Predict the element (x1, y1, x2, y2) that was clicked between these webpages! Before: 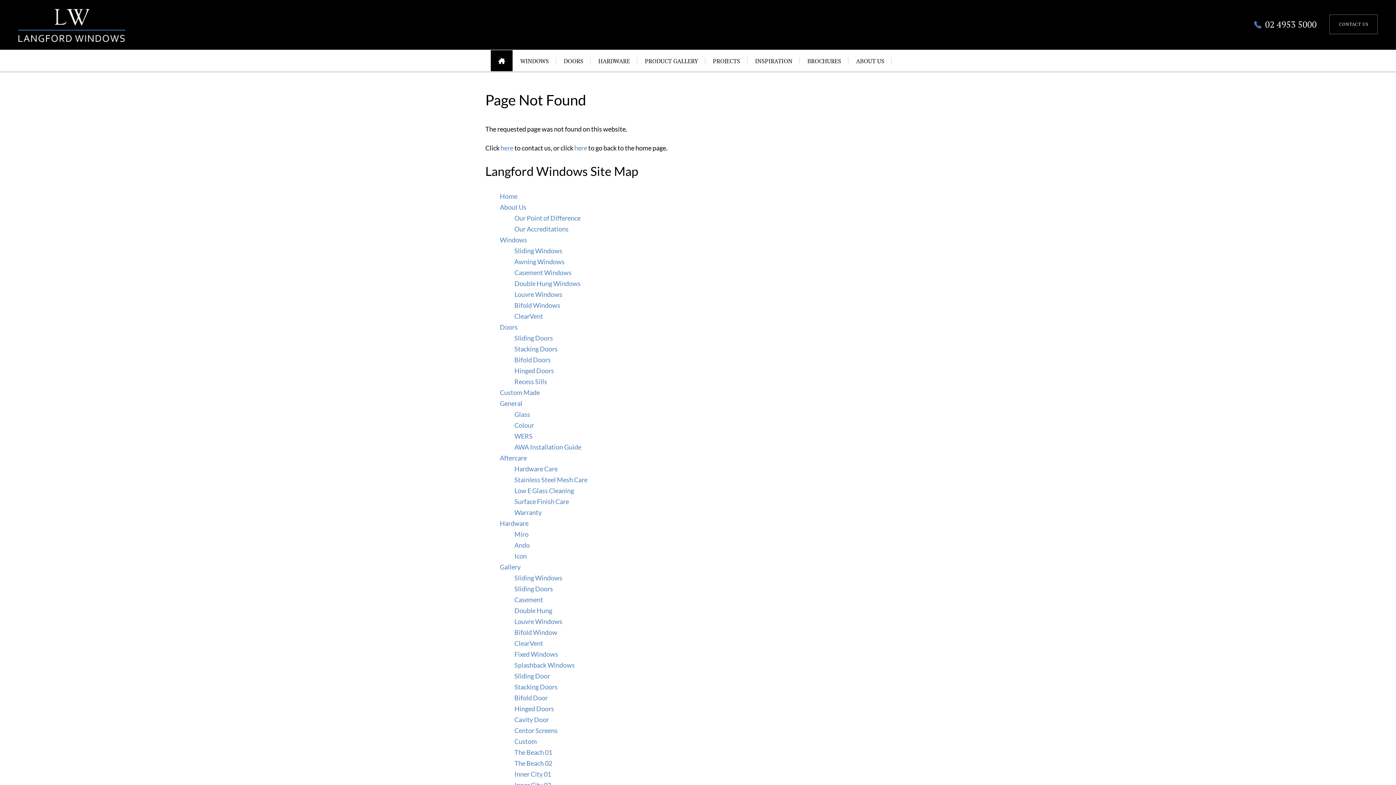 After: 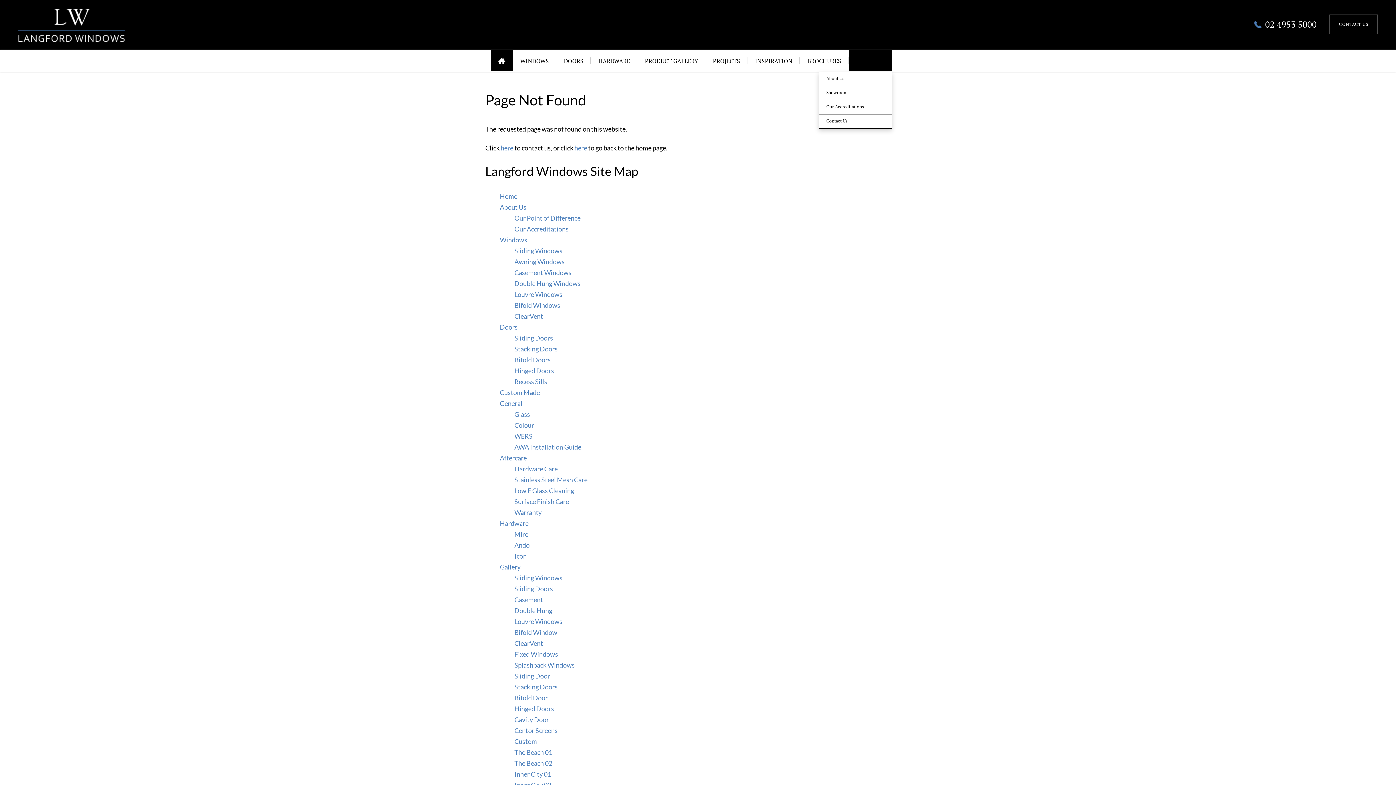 Action: bbox: (849, 50, 892, 71) label: ABOUT US